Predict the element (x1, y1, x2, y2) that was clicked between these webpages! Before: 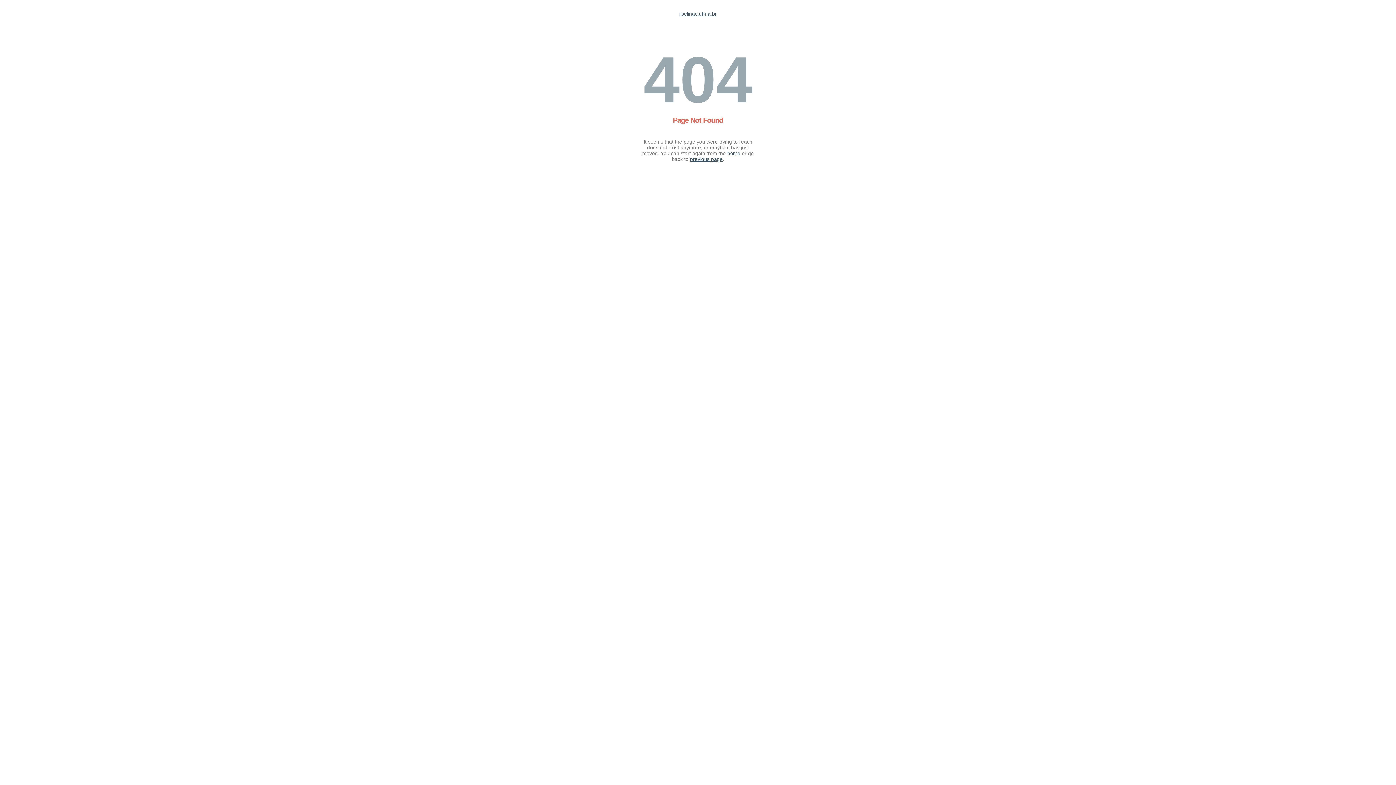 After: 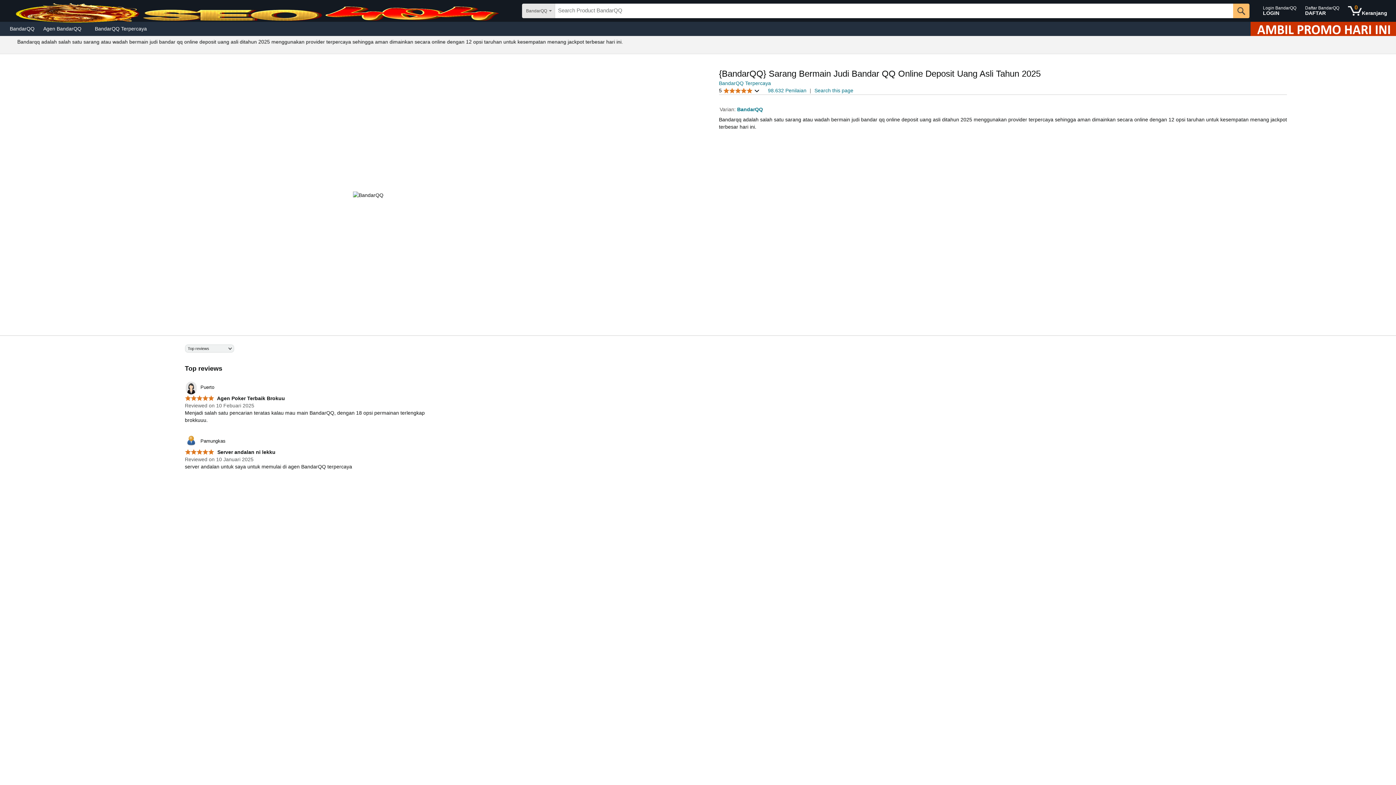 Action: label: home bbox: (727, 150, 740, 156)